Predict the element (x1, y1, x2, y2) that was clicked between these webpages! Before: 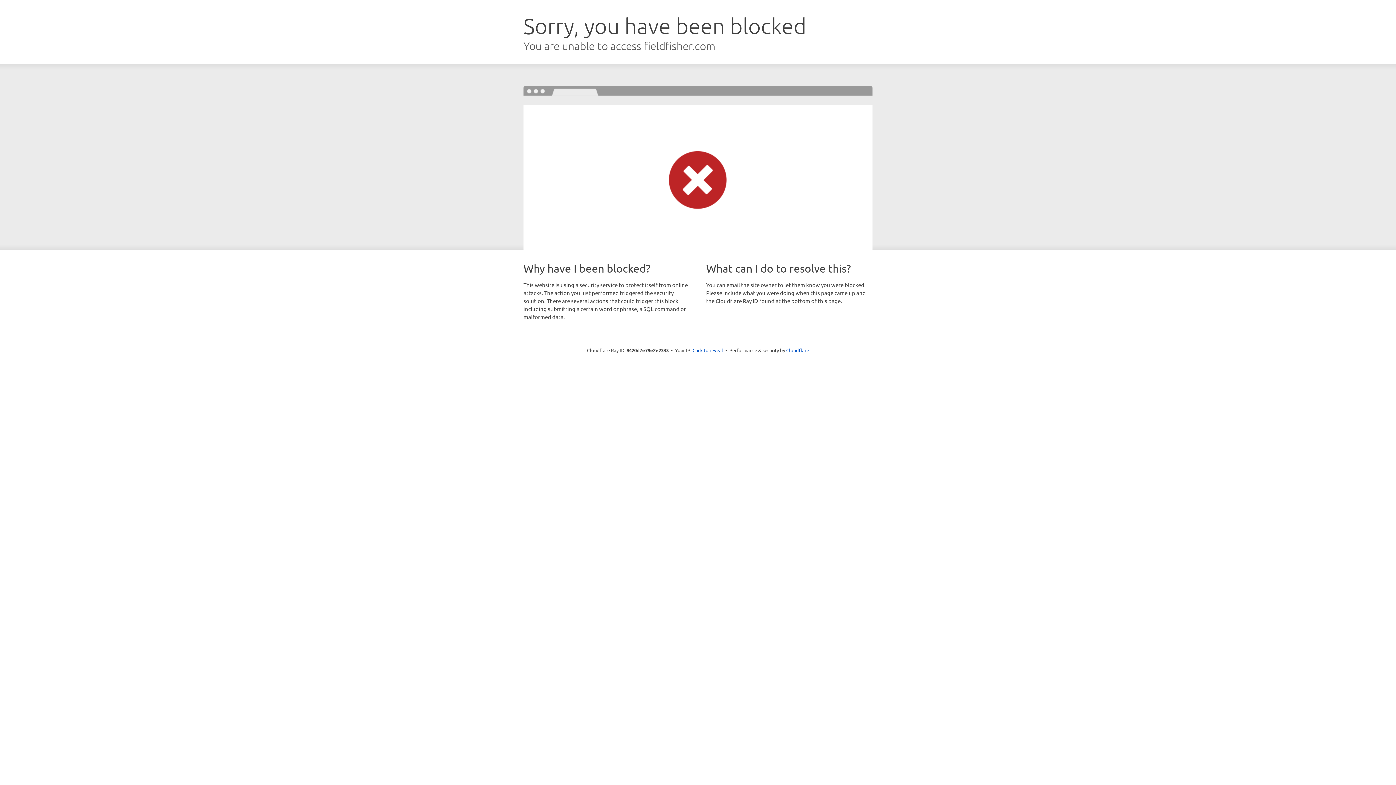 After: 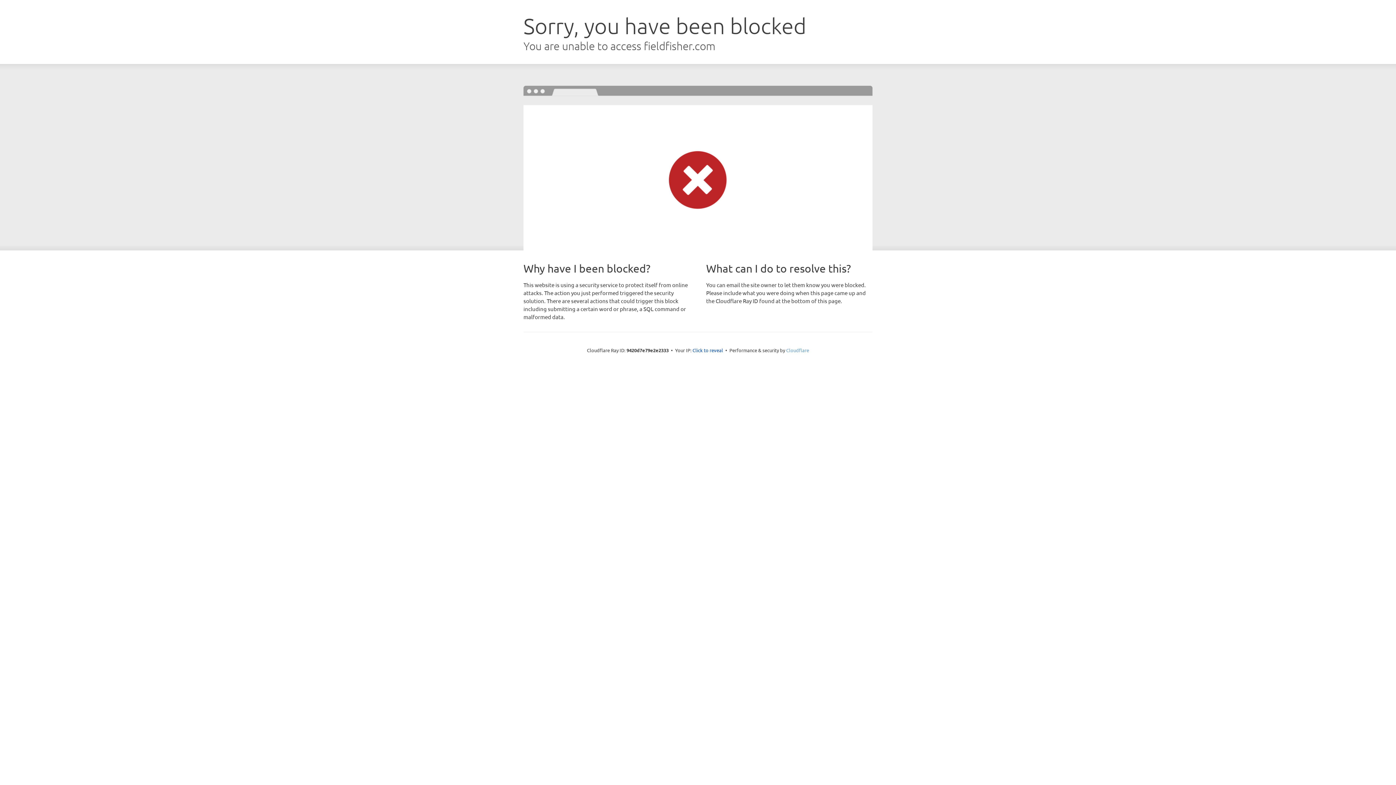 Action: bbox: (786, 347, 809, 353) label: Cloudflare